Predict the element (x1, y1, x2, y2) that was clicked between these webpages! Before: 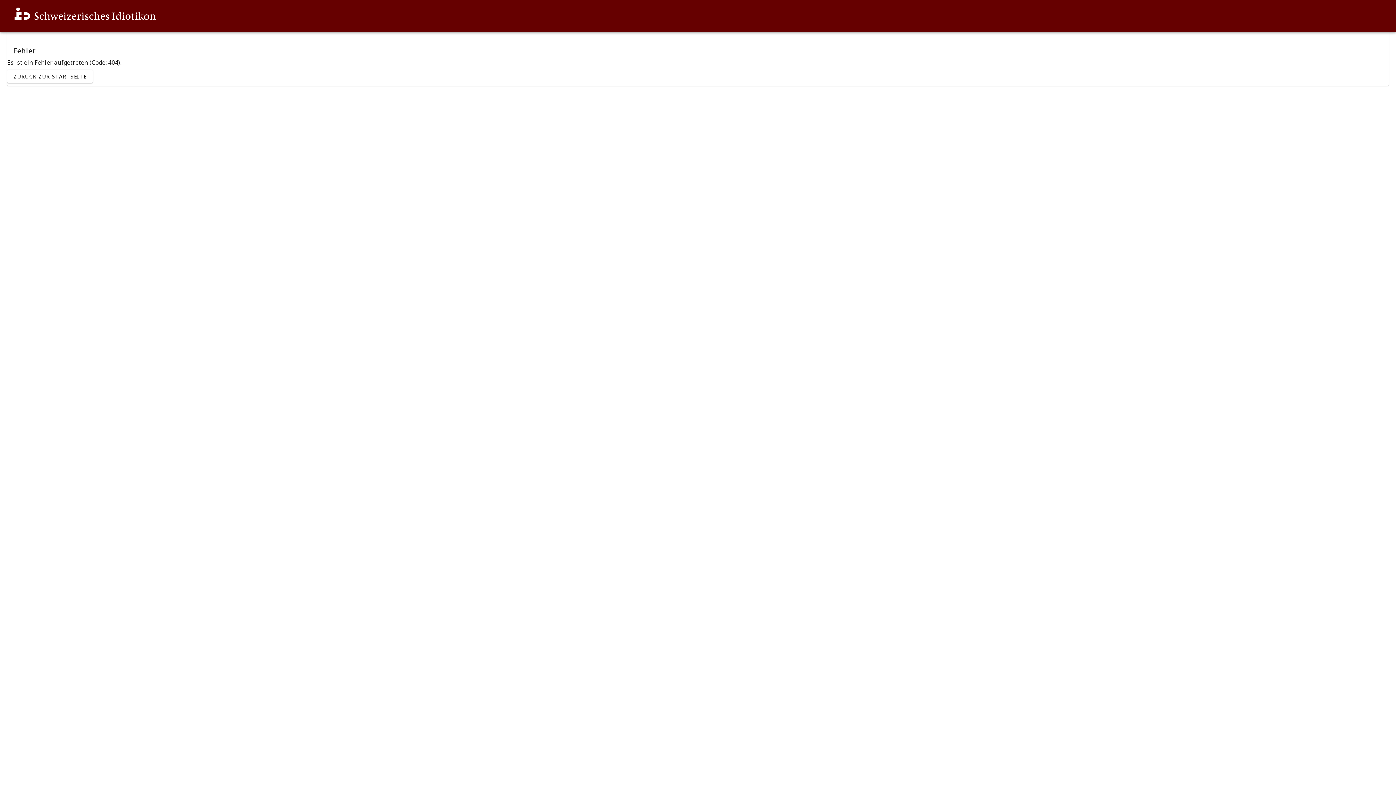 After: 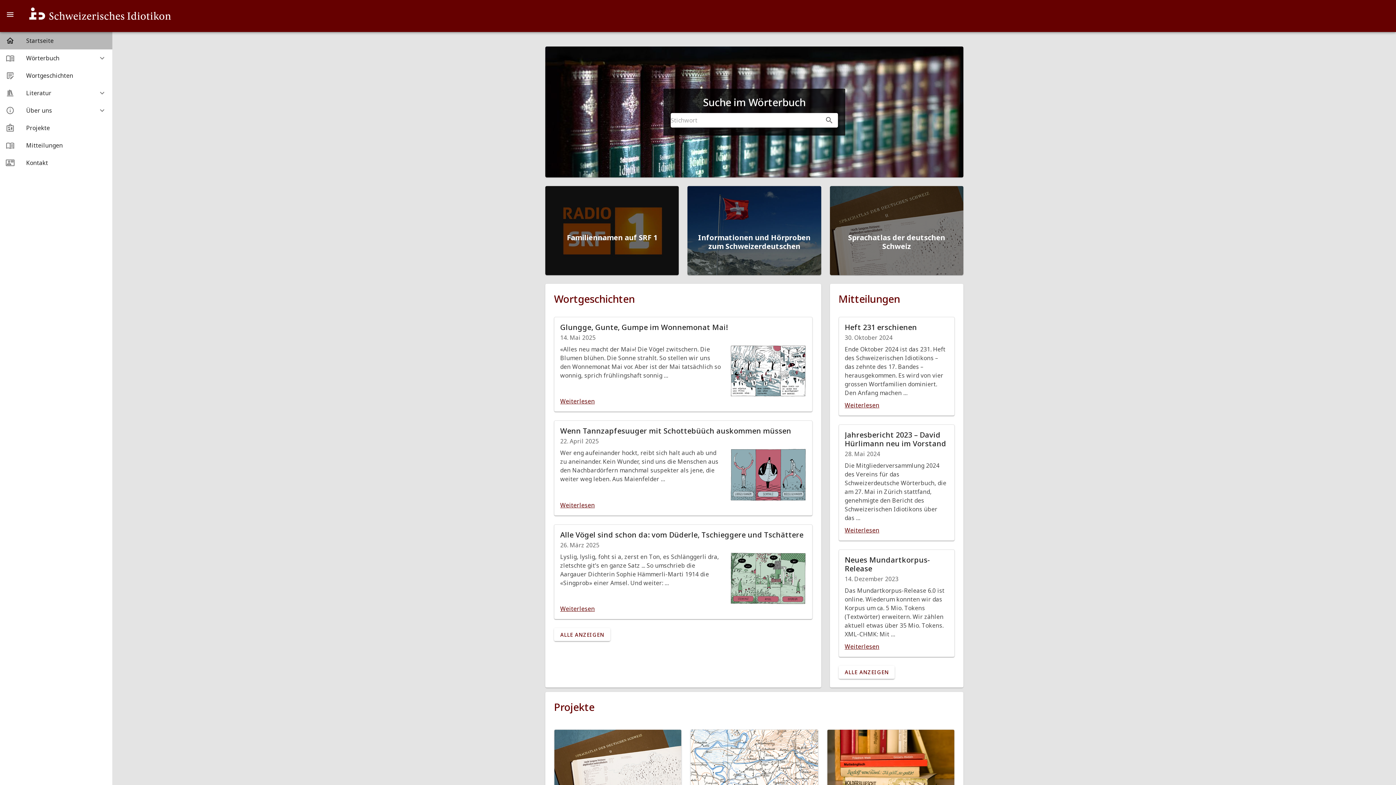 Action: label: ZURÜCK ZUR STARTSEITE bbox: (7, 69, 92, 82)